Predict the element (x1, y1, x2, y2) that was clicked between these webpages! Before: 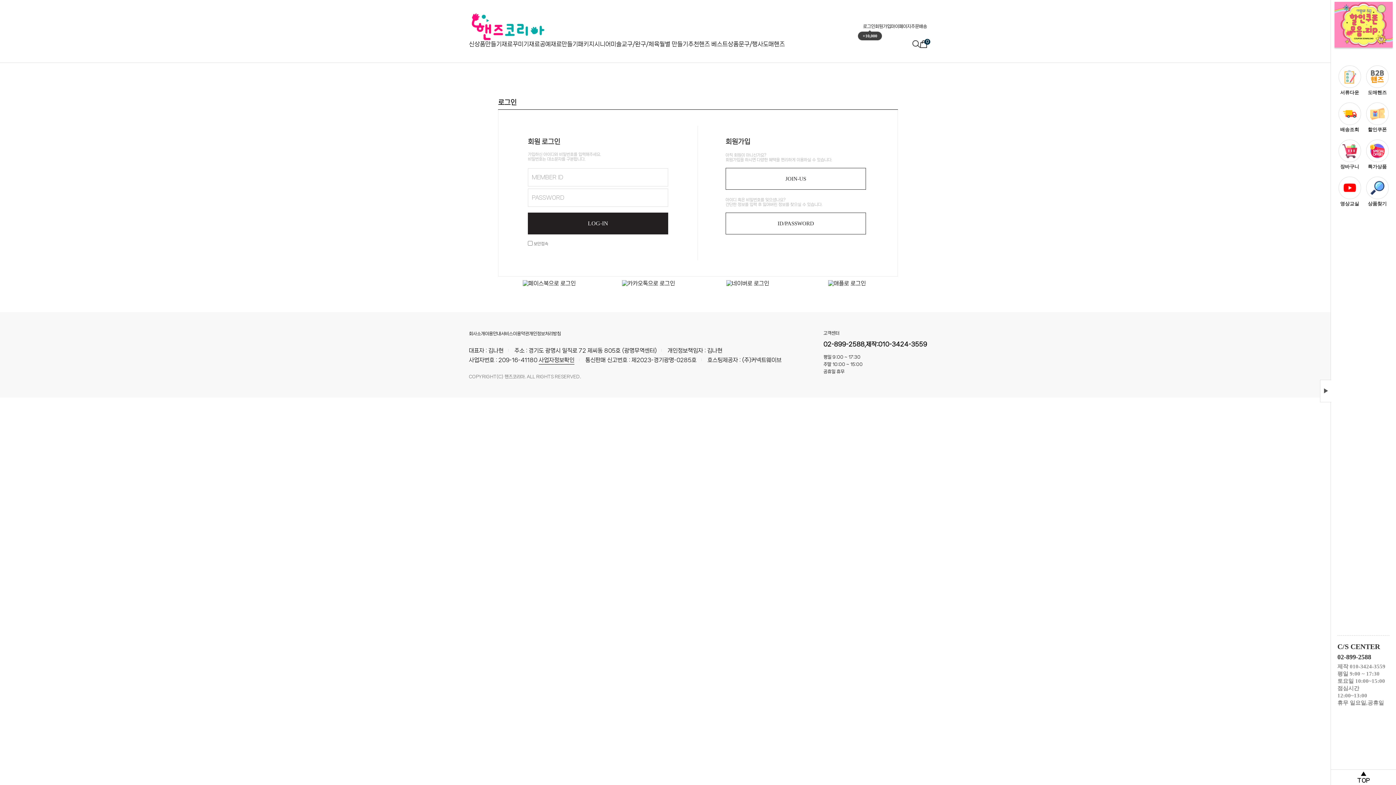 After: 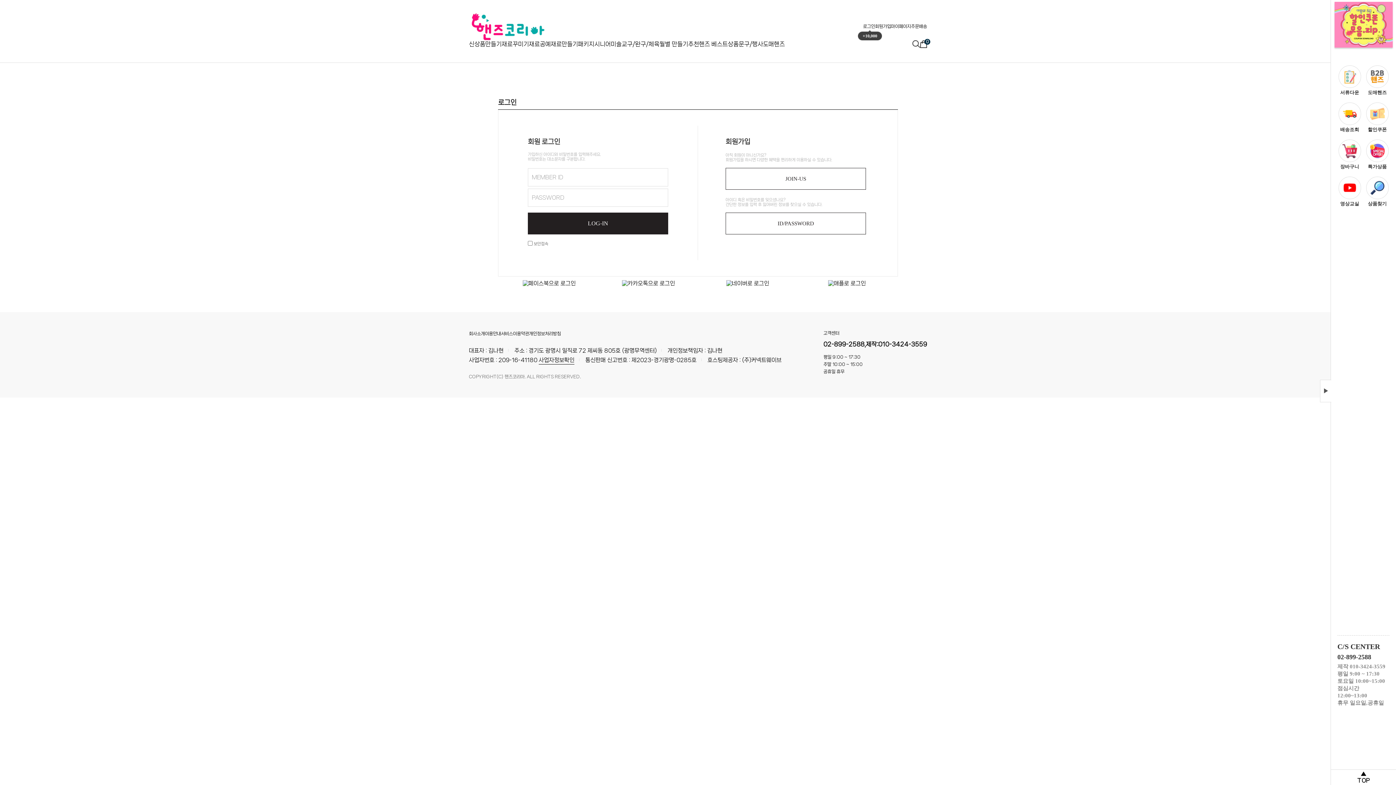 Action: bbox: (863, 23, 875, 29) label: 로그인